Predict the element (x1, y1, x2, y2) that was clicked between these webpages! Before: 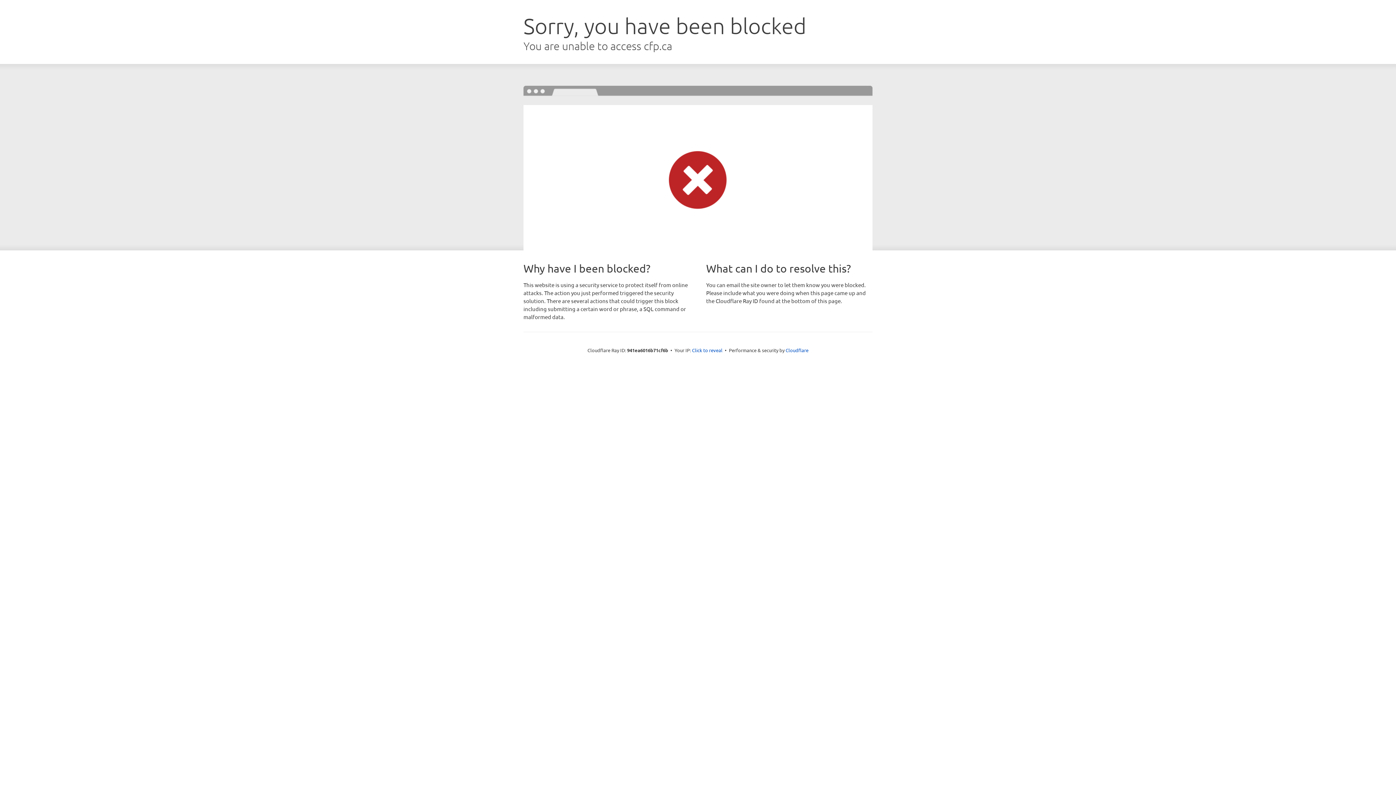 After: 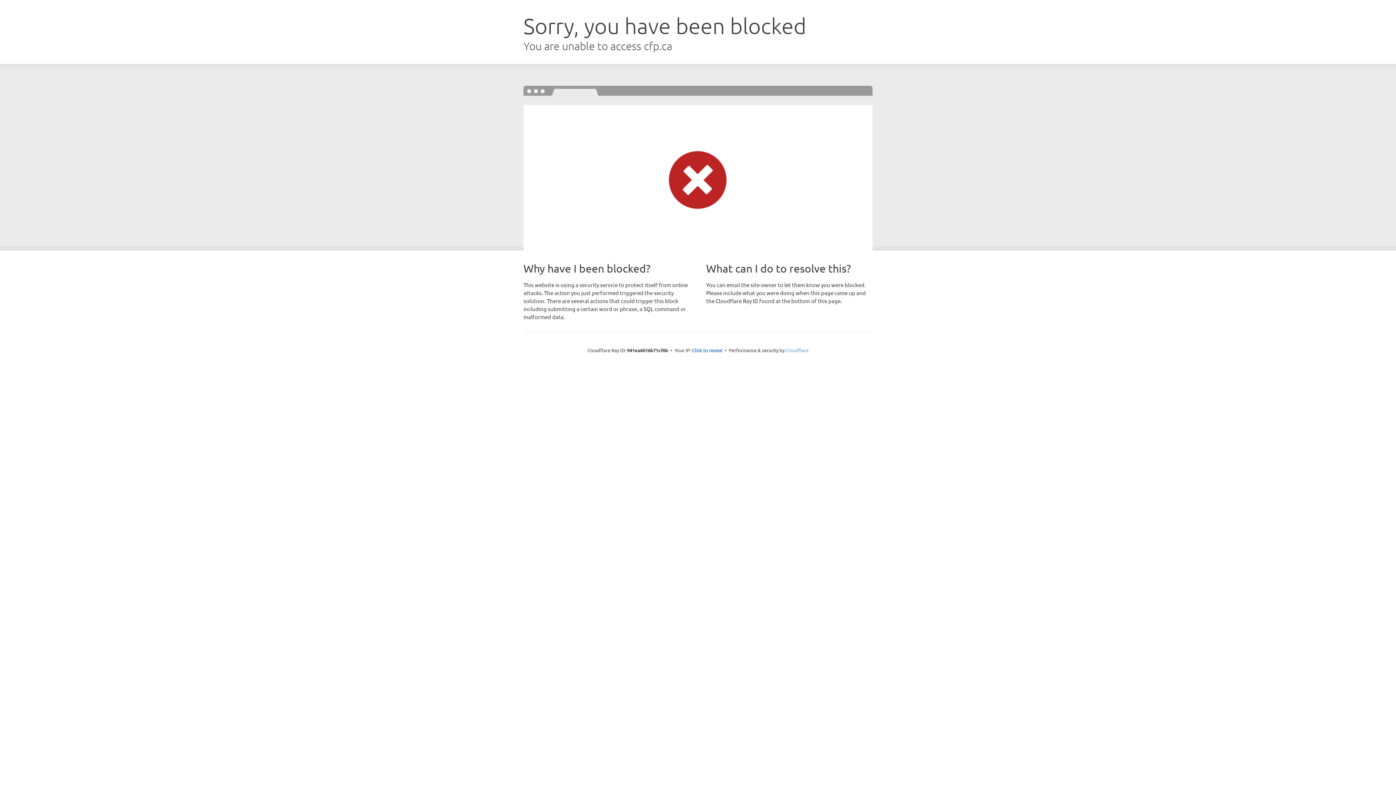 Action: label: Cloudflare bbox: (785, 347, 808, 353)